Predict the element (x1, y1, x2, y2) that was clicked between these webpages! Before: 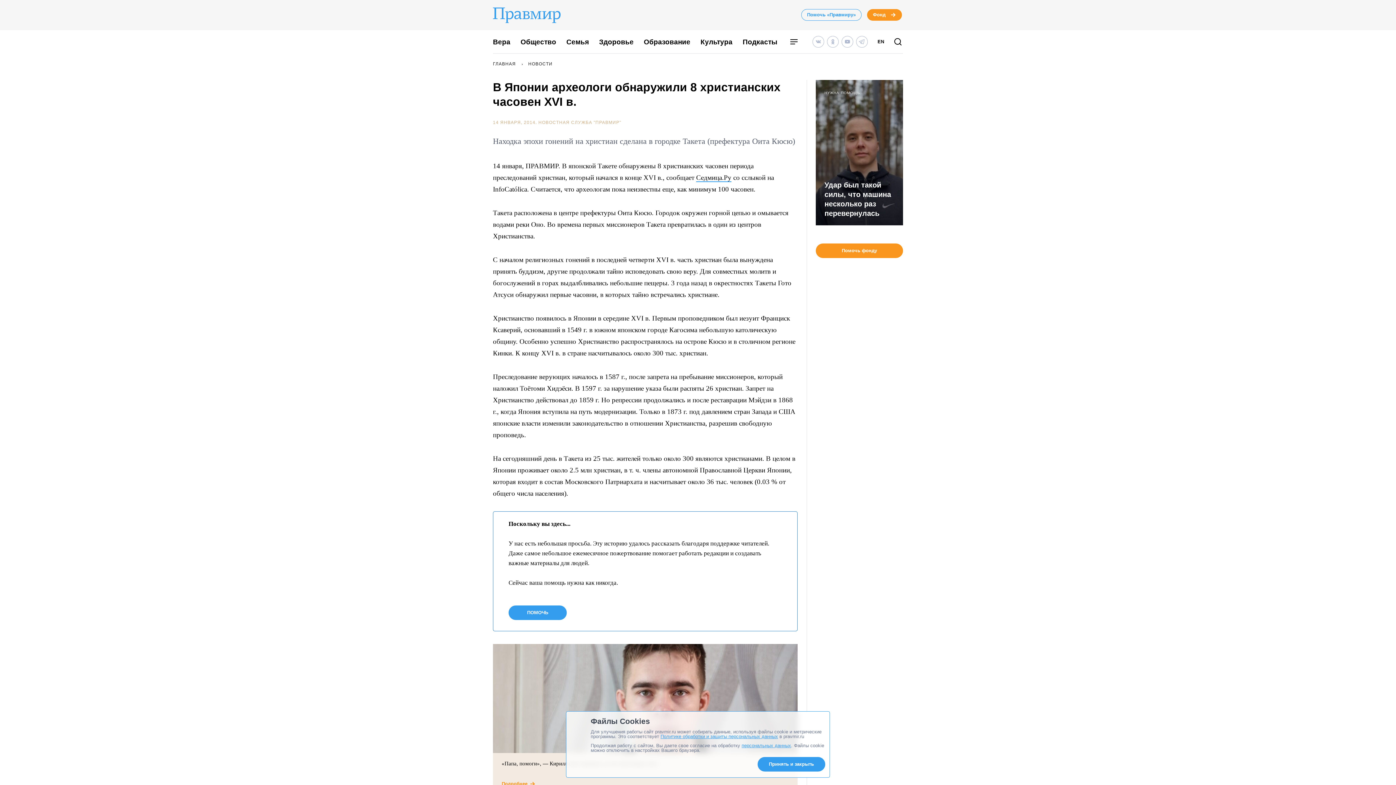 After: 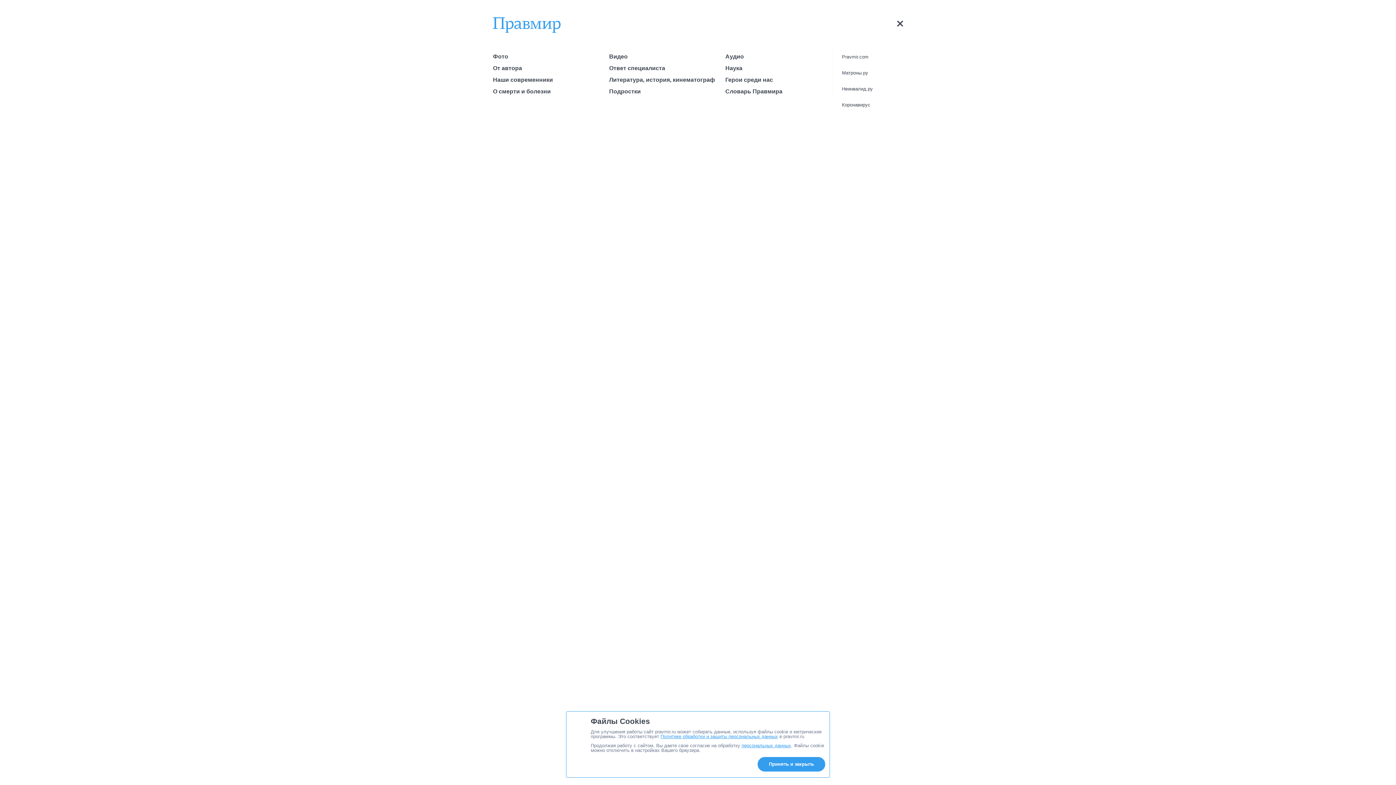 Action: bbox: (789, 37, 798, 46)